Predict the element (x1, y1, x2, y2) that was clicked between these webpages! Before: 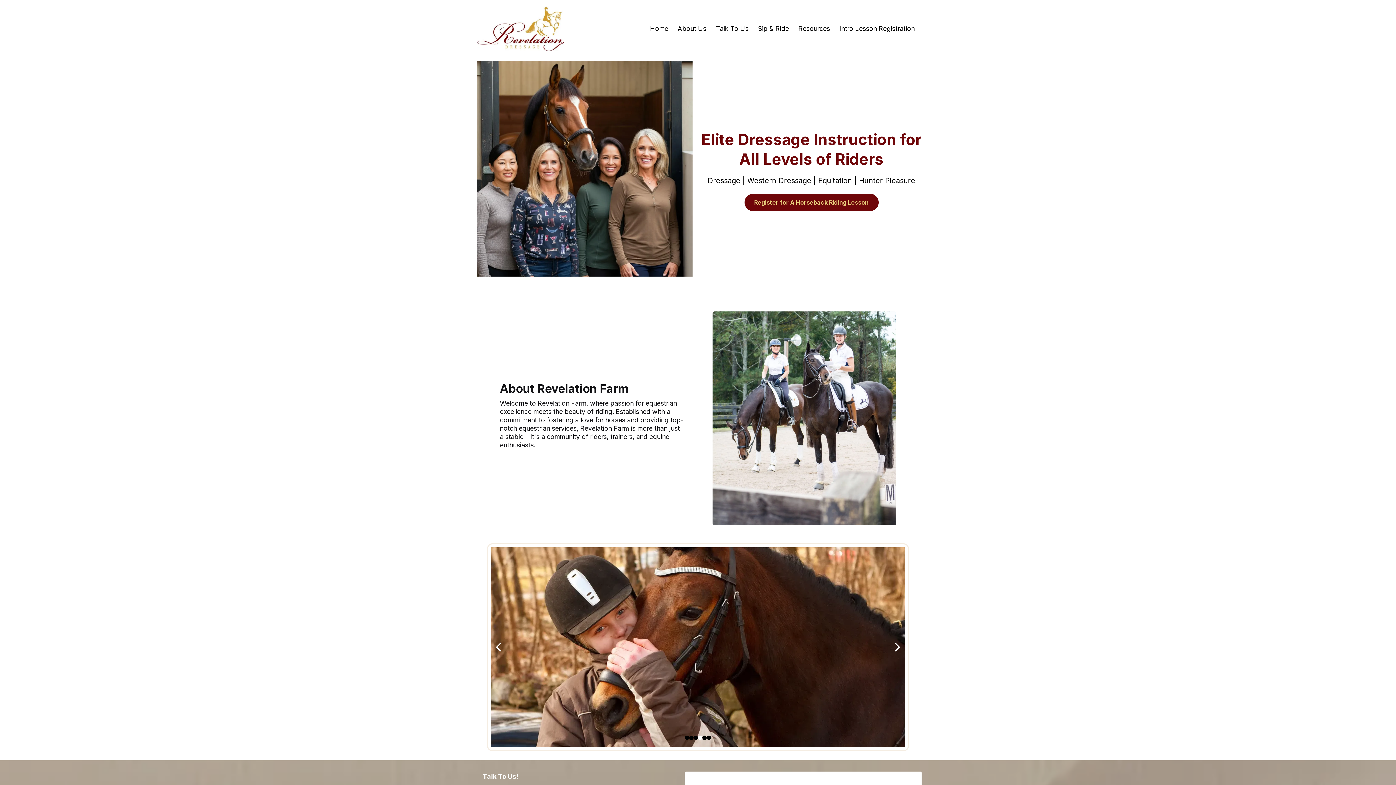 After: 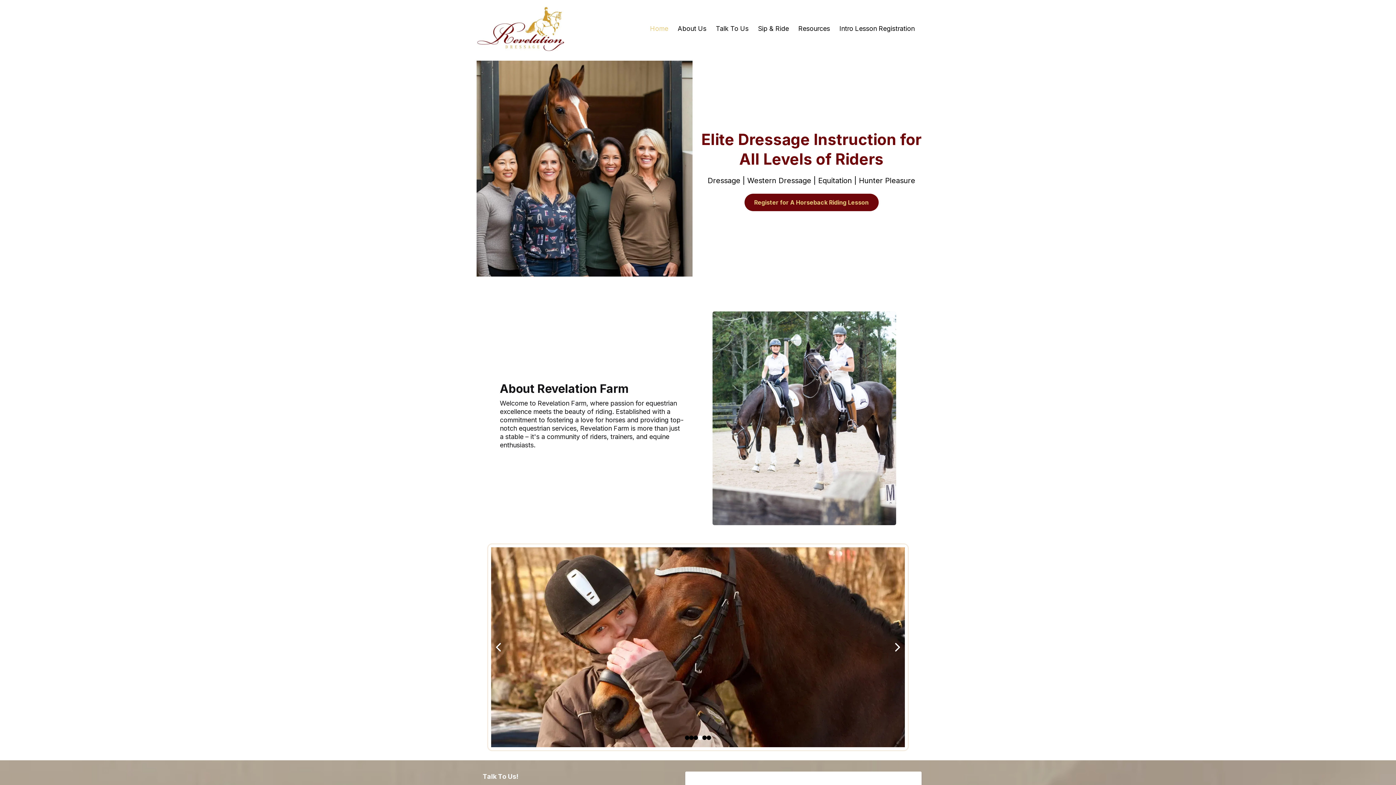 Action: label: Home bbox: (645, 21, 673, 35)